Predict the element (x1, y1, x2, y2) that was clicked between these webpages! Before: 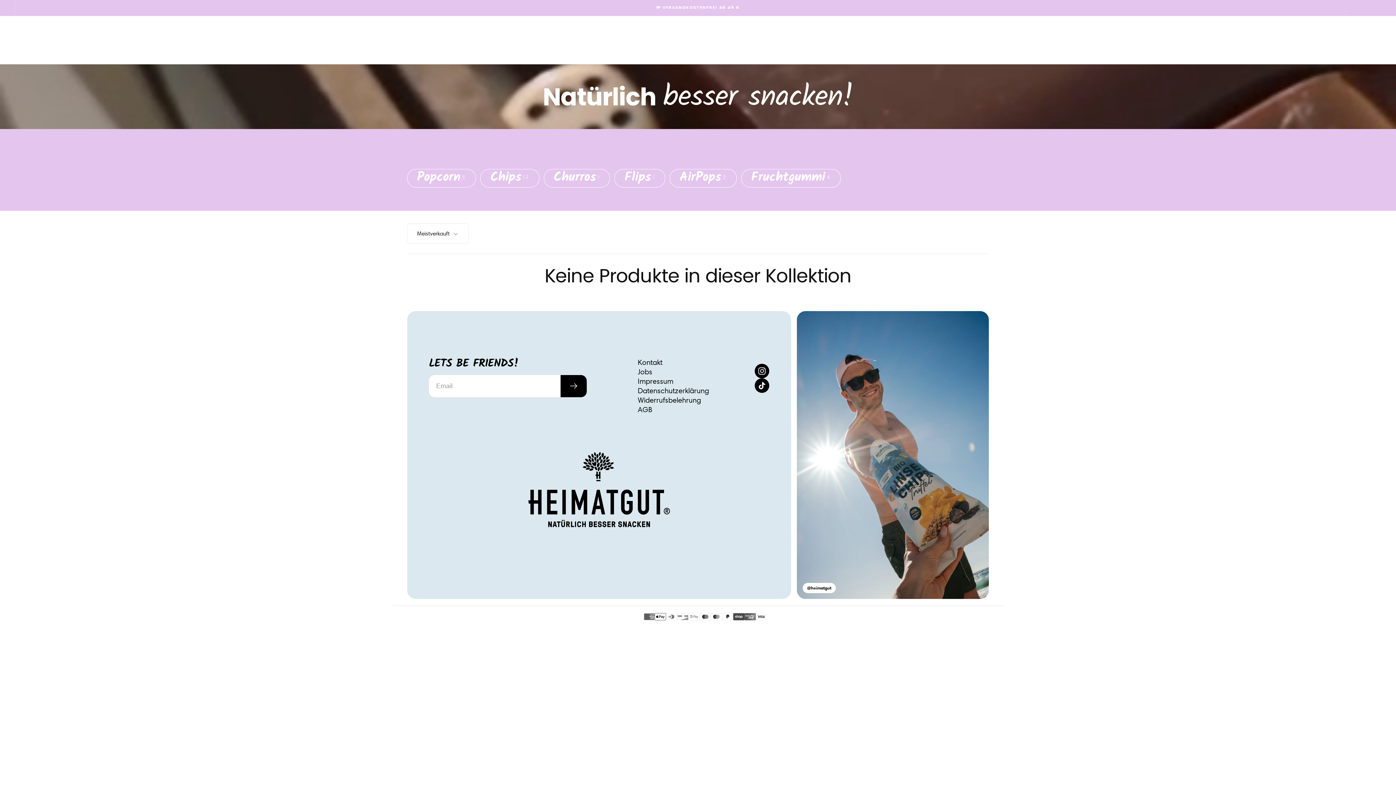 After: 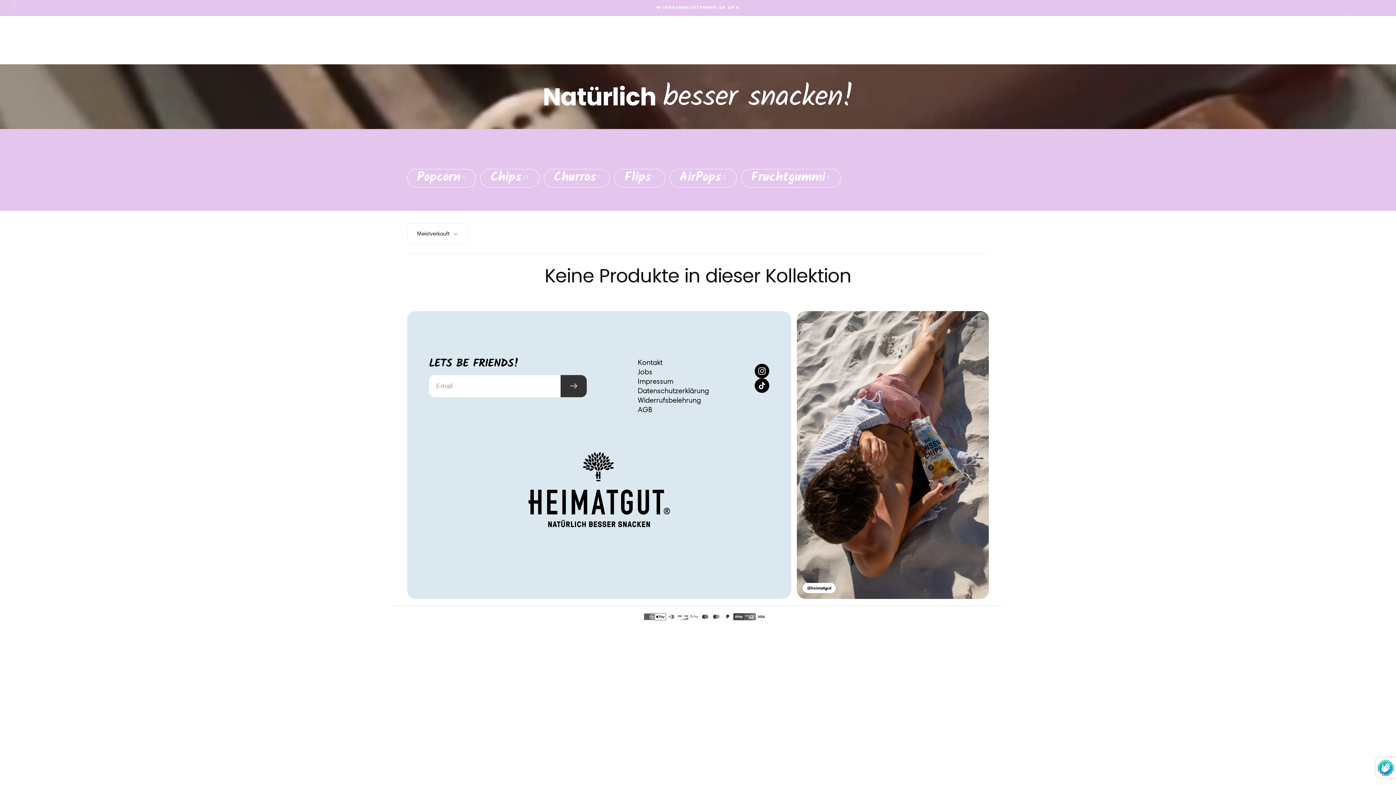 Action: bbox: (560, 375, 586, 397)